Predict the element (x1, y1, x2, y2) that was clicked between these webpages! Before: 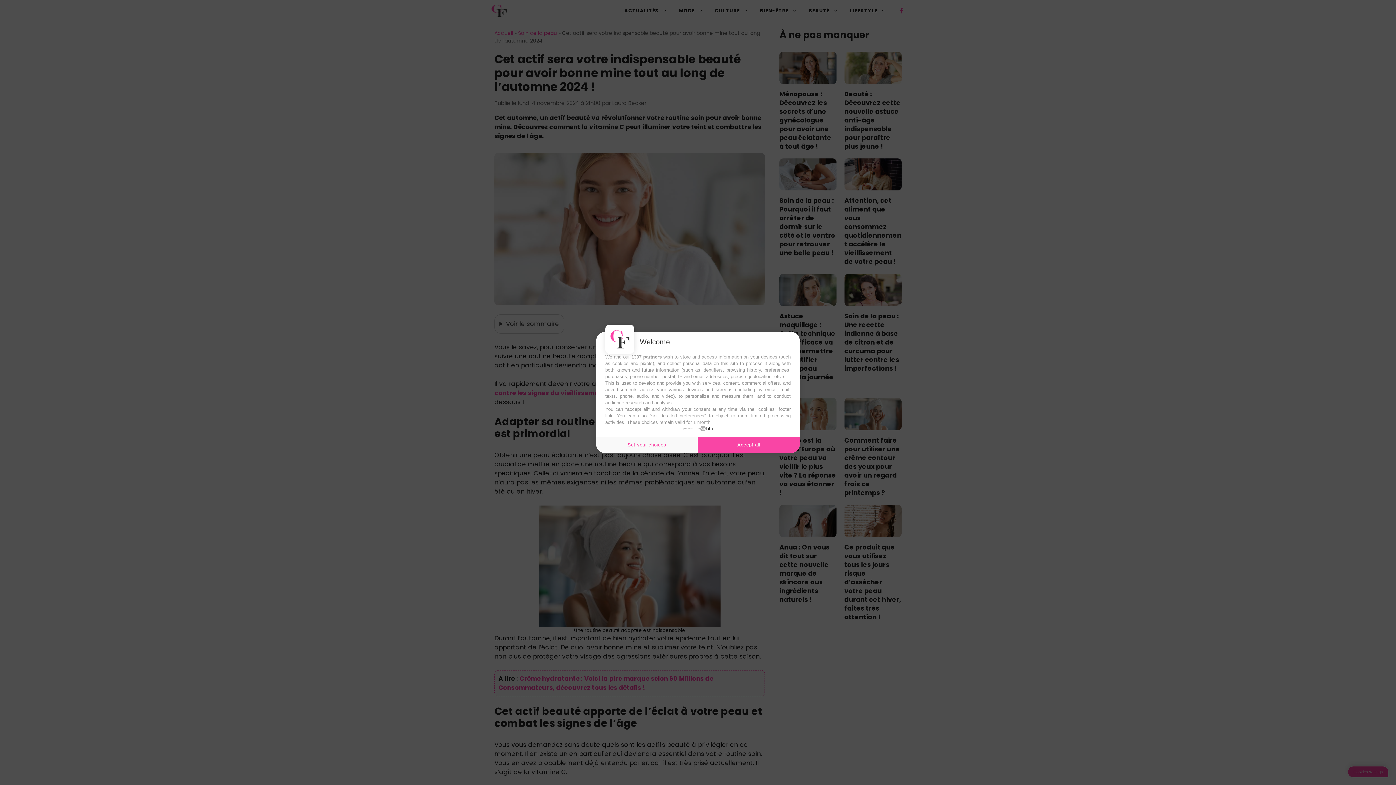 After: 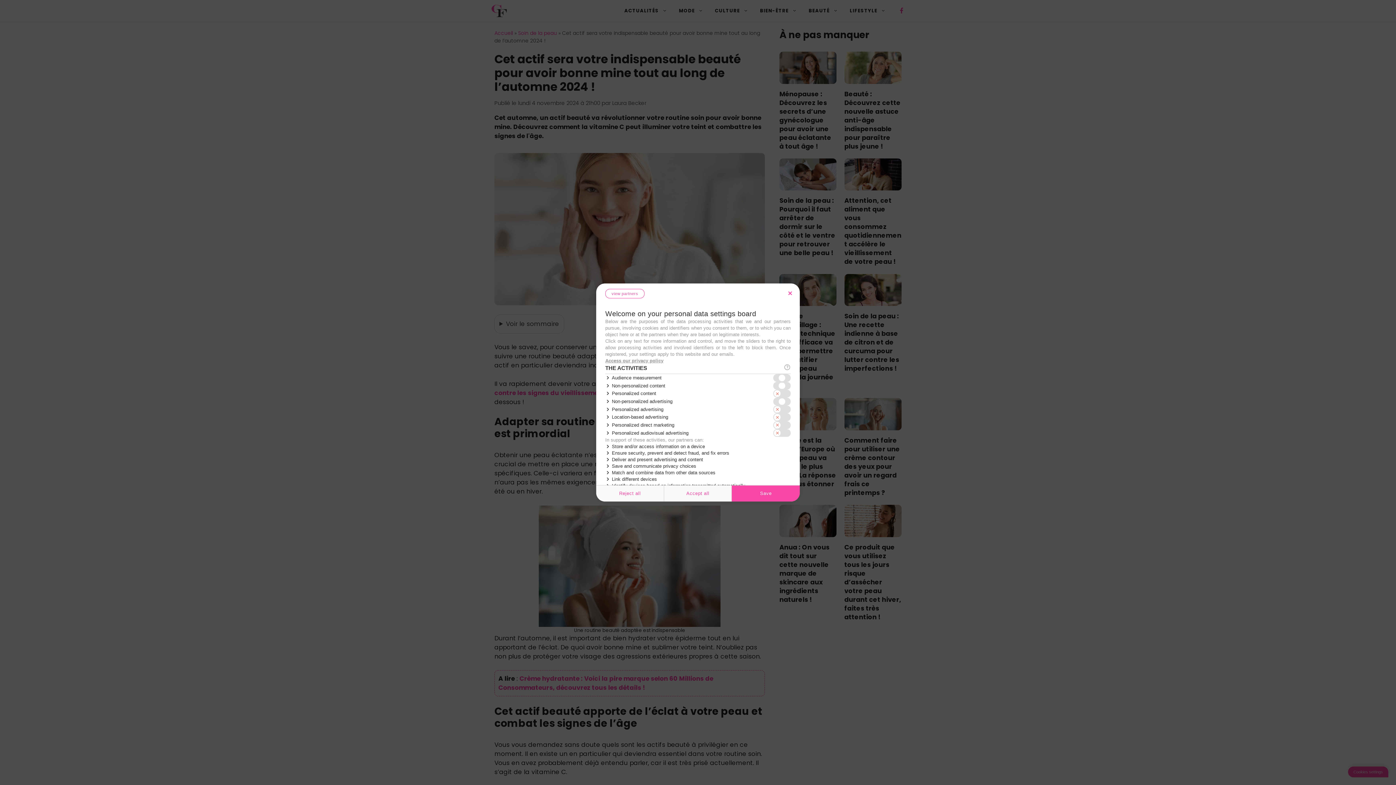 Action: bbox: (596, 436, 698, 453) label: Set your choices